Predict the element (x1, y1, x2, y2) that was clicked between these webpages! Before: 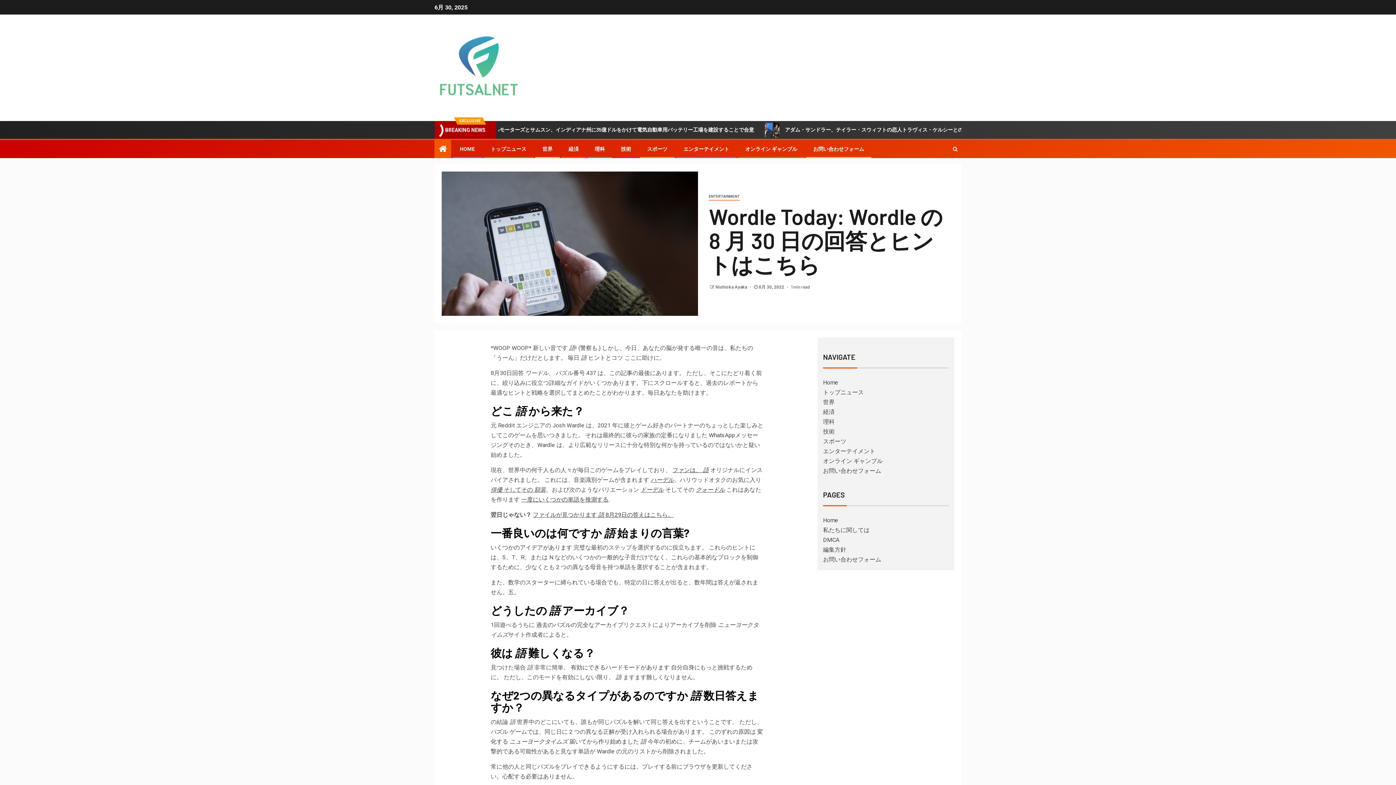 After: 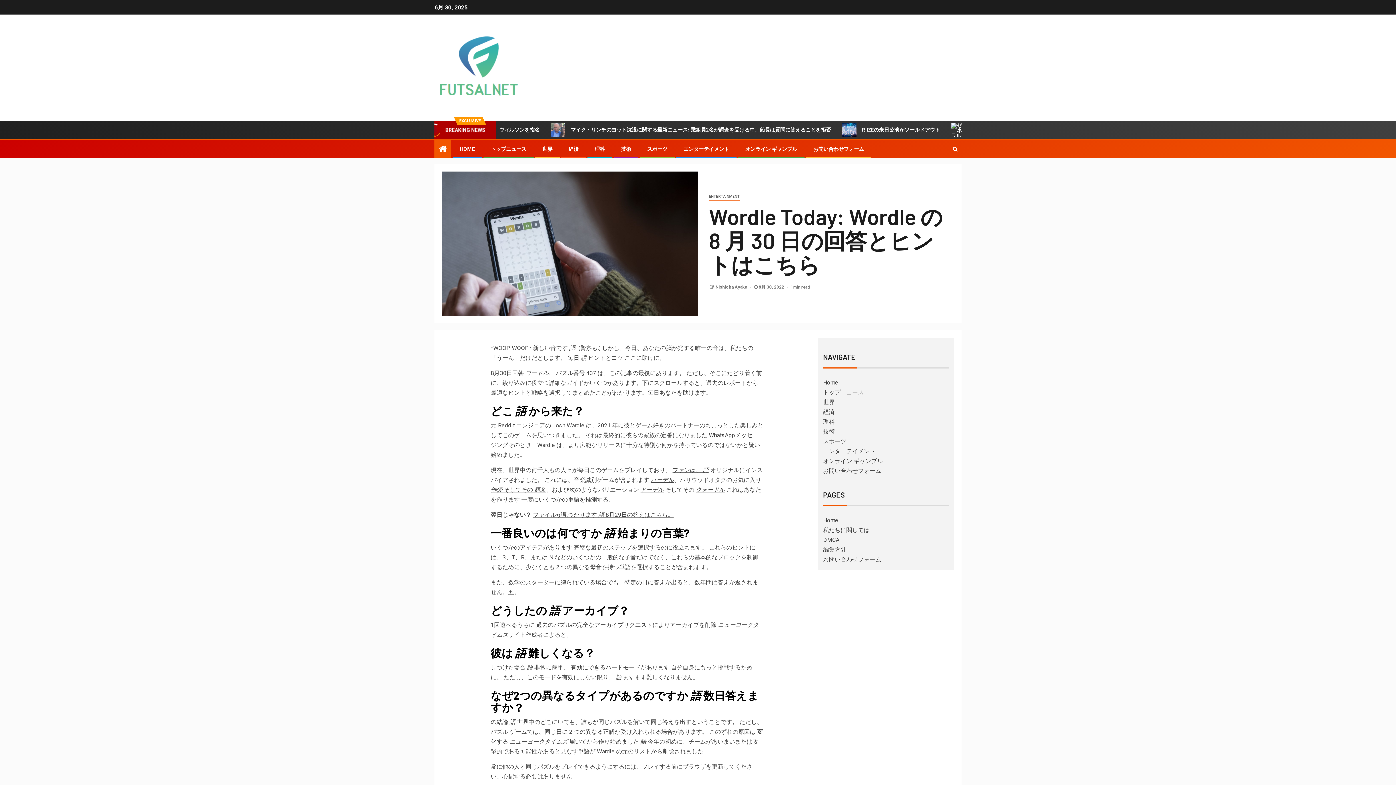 Action: label: オンライン ギャンブル bbox: (745, 146, 797, 152)